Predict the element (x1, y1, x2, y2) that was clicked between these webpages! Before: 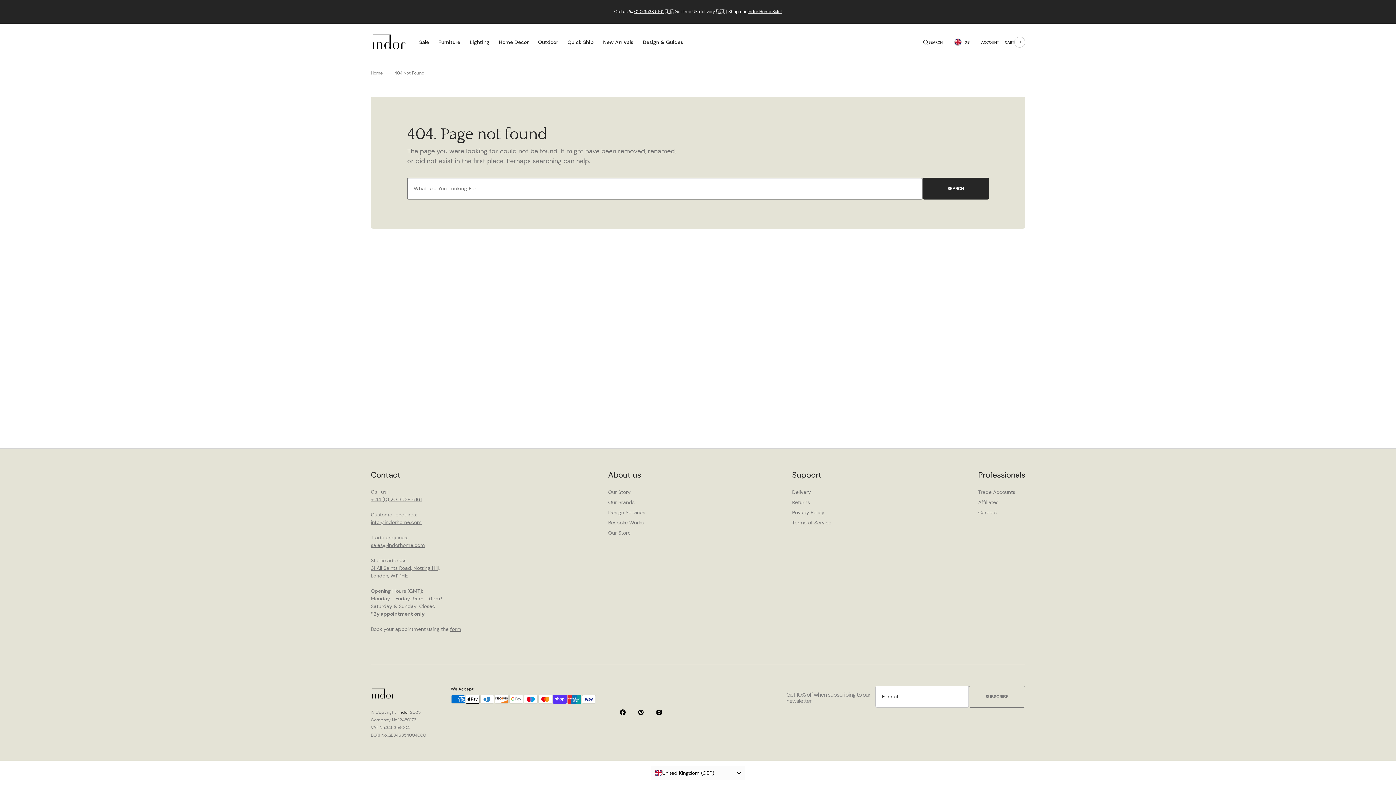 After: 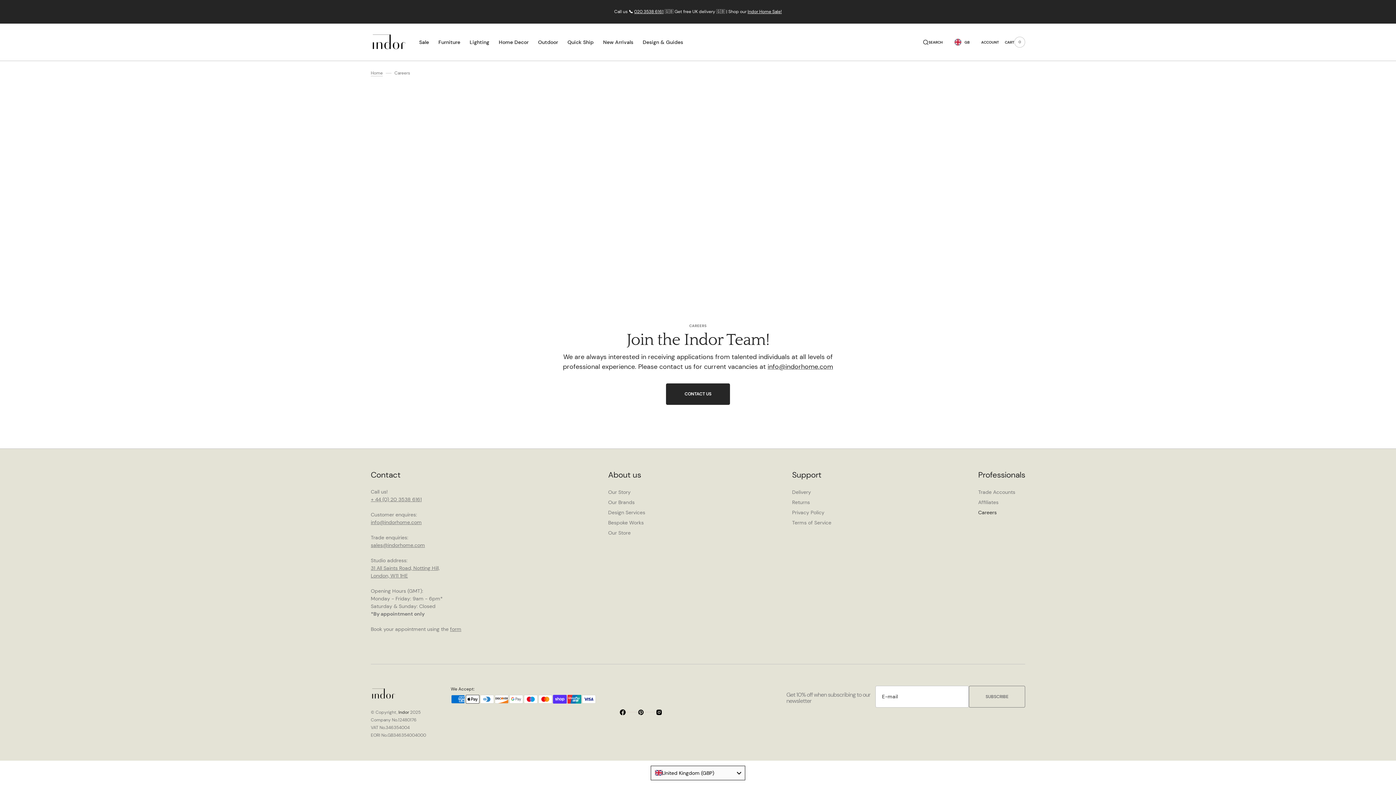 Action: bbox: (978, 506, 996, 516) label: Careers